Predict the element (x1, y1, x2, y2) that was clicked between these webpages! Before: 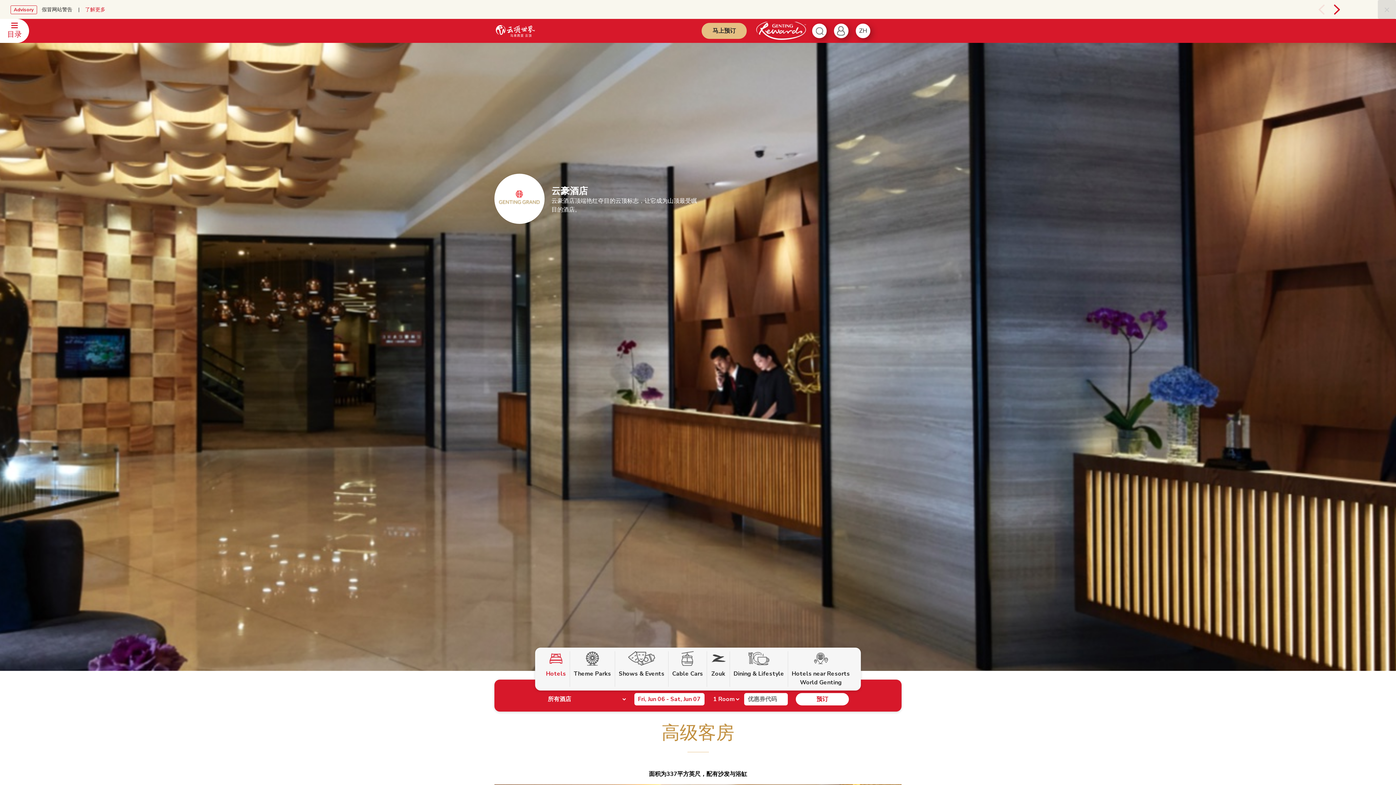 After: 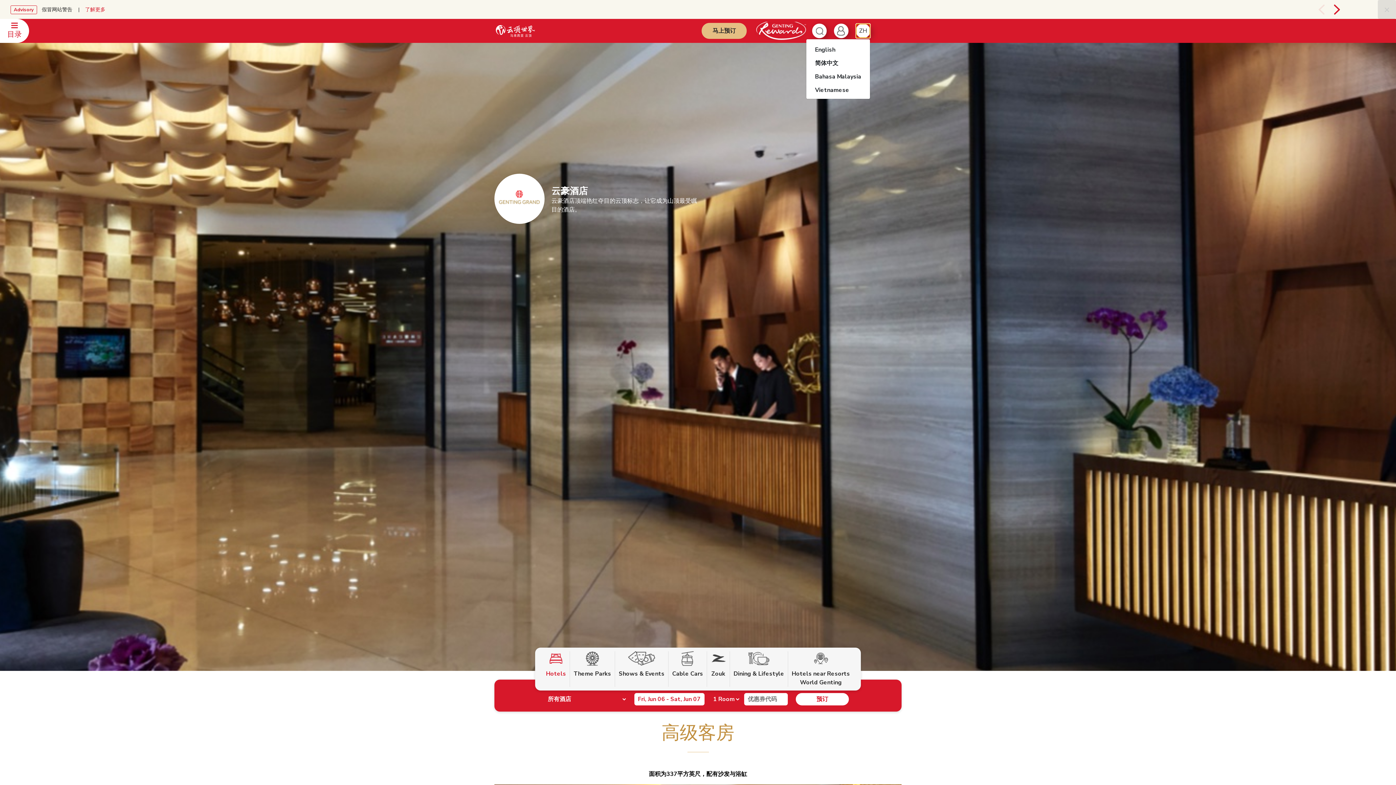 Action: bbox: (855, 23, 870, 38) label: ZH